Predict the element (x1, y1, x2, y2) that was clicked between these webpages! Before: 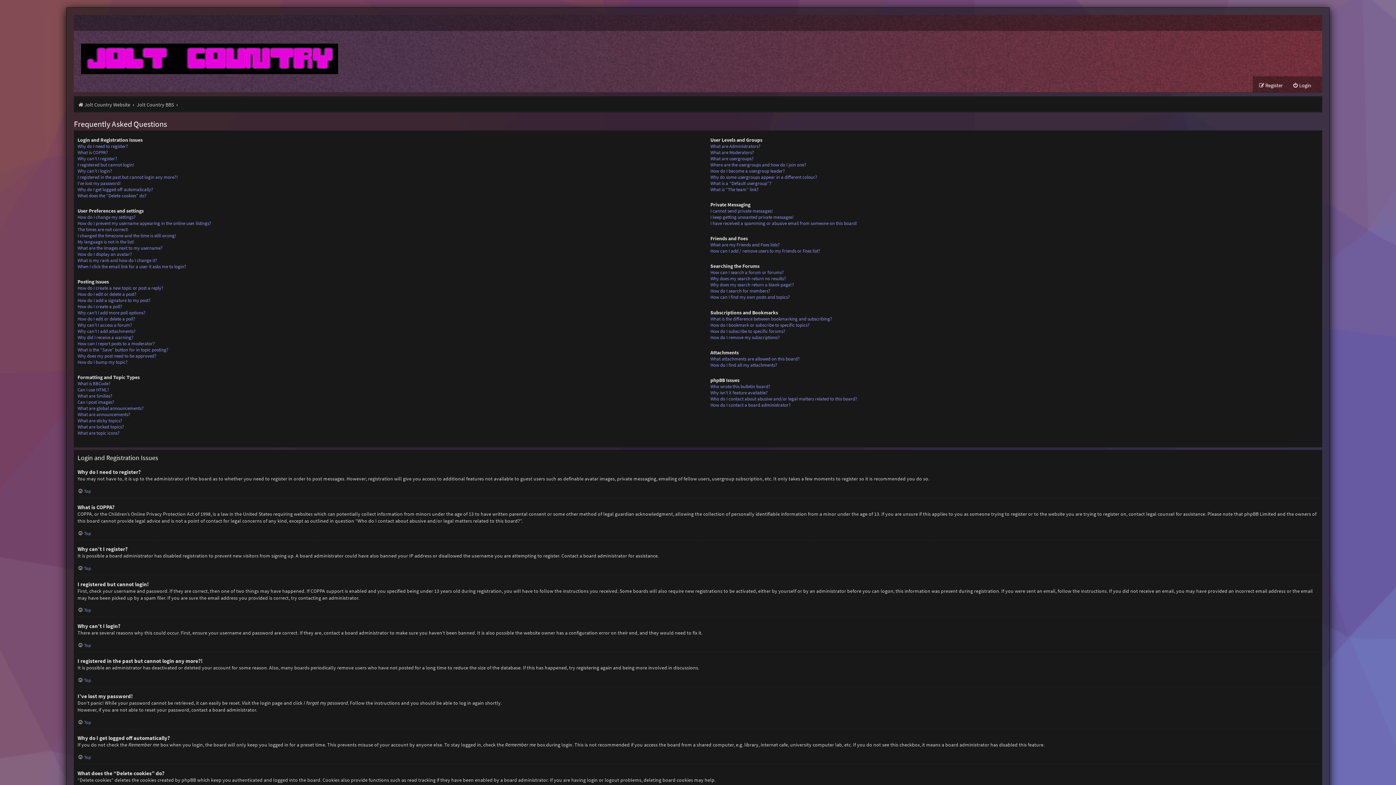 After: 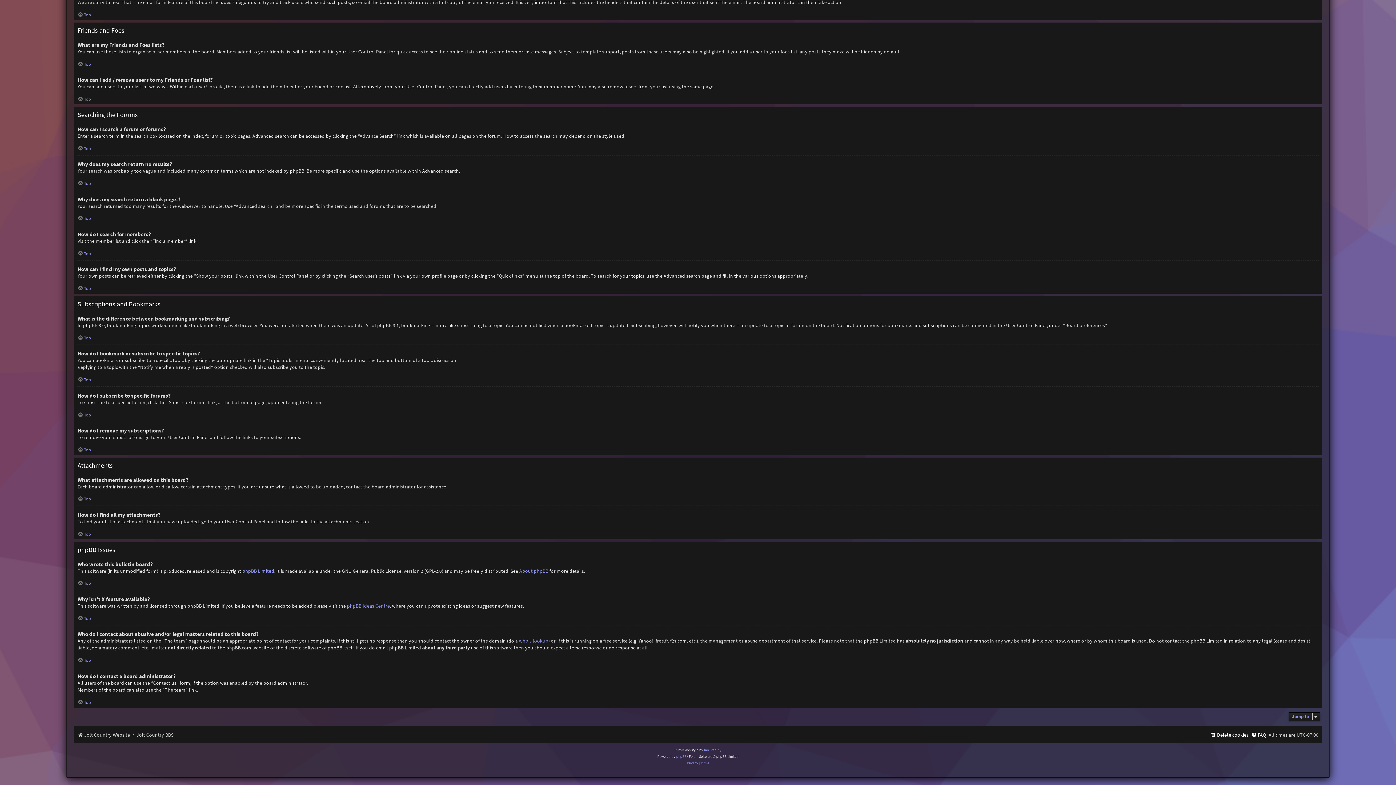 Action: bbox: (710, 389, 768, 396) label: Why isn’t X feature available?